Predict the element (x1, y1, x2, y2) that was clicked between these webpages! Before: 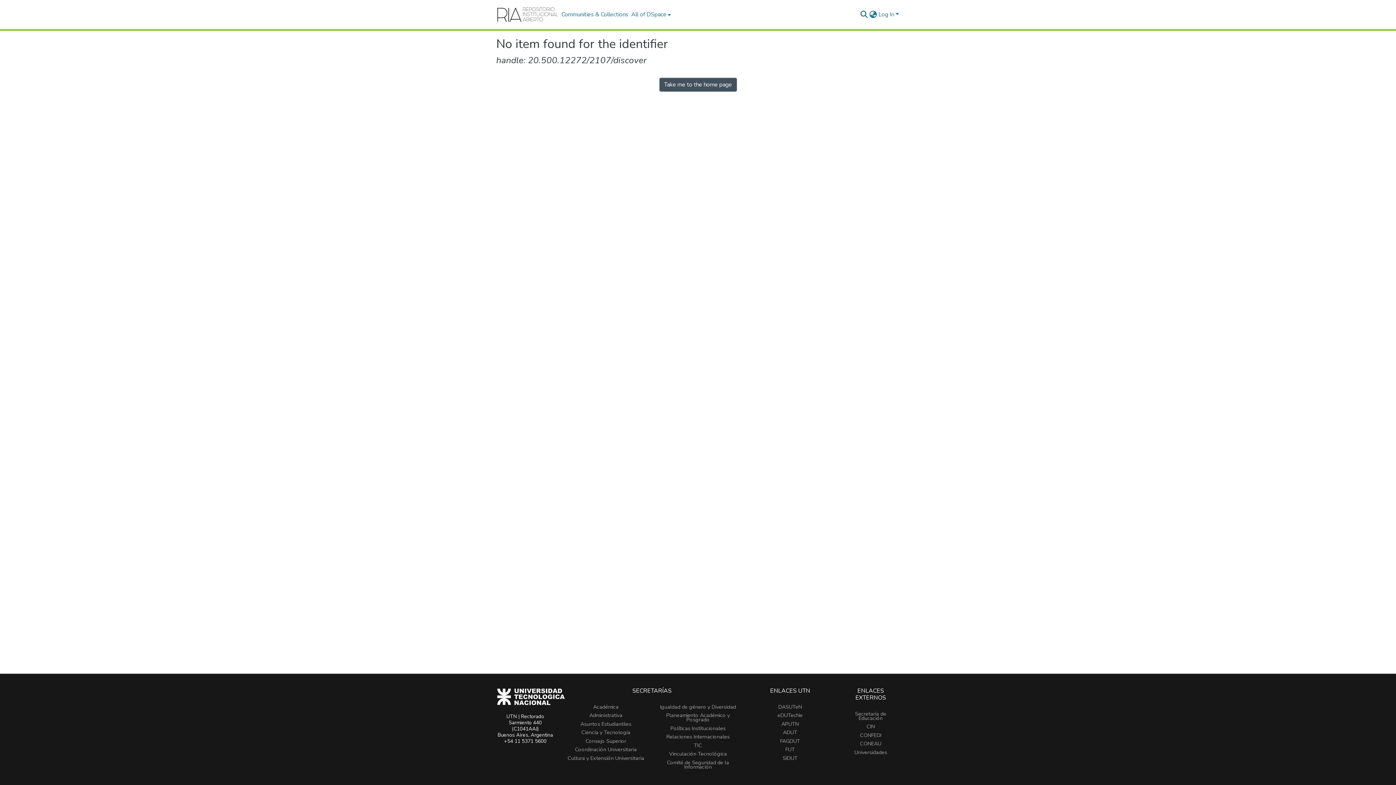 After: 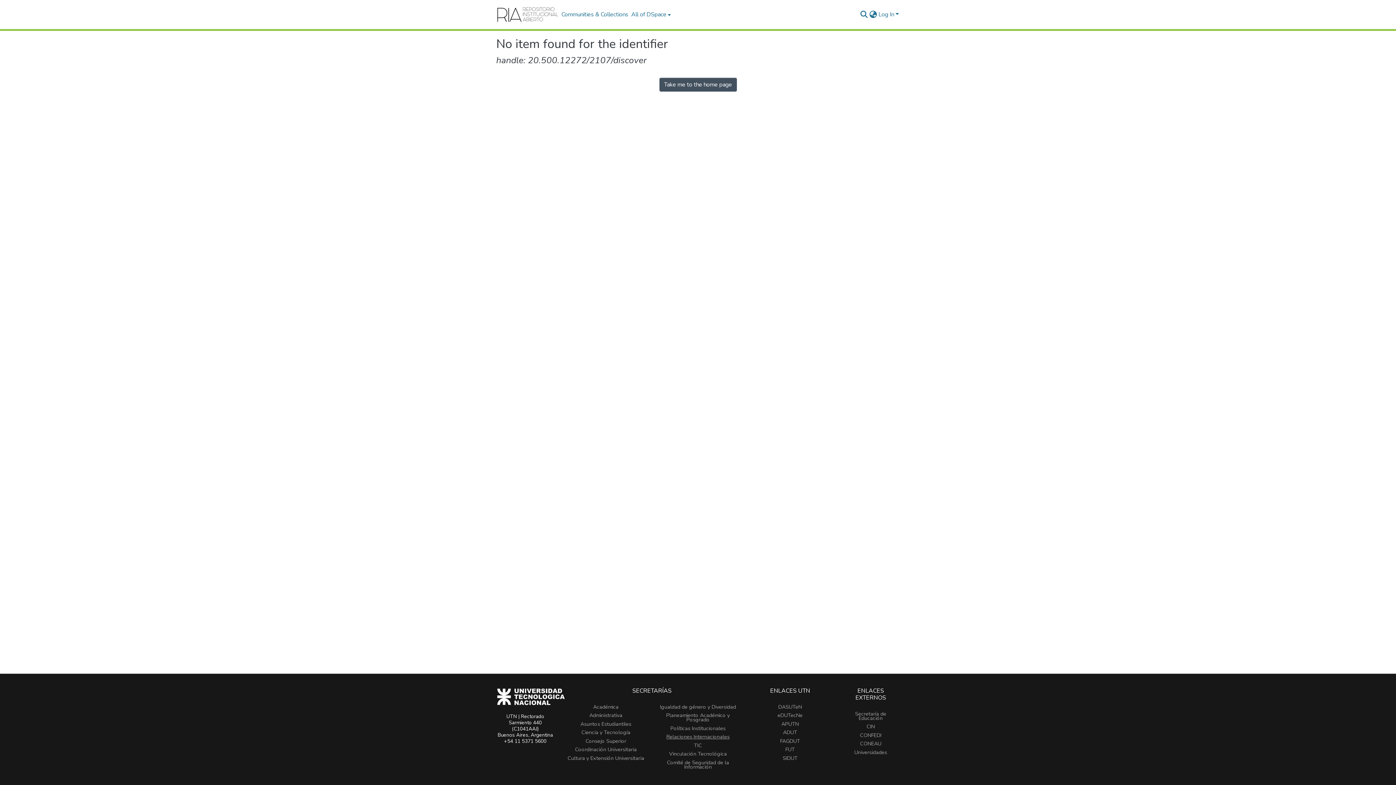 Action: bbox: (666, 733, 729, 740) label: Relaciones Internacionales